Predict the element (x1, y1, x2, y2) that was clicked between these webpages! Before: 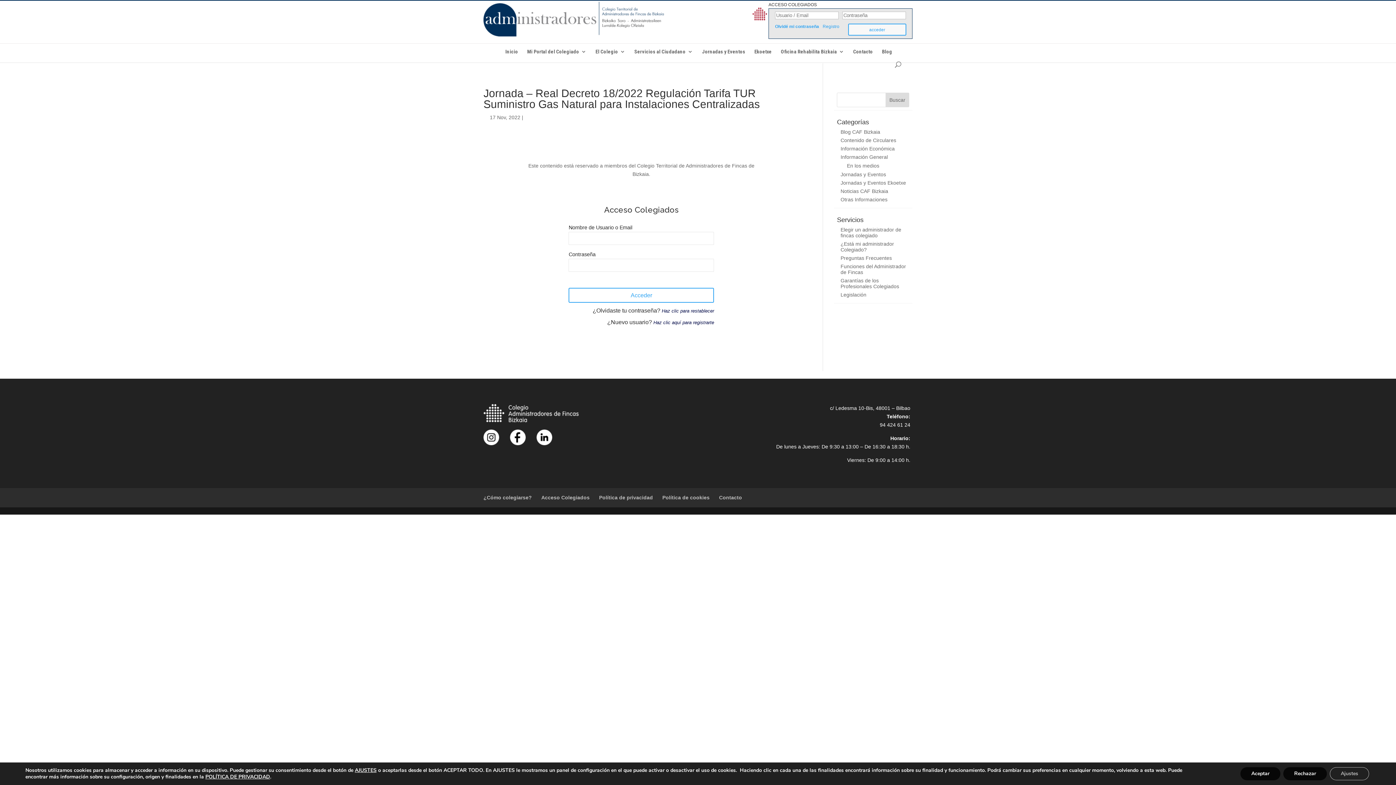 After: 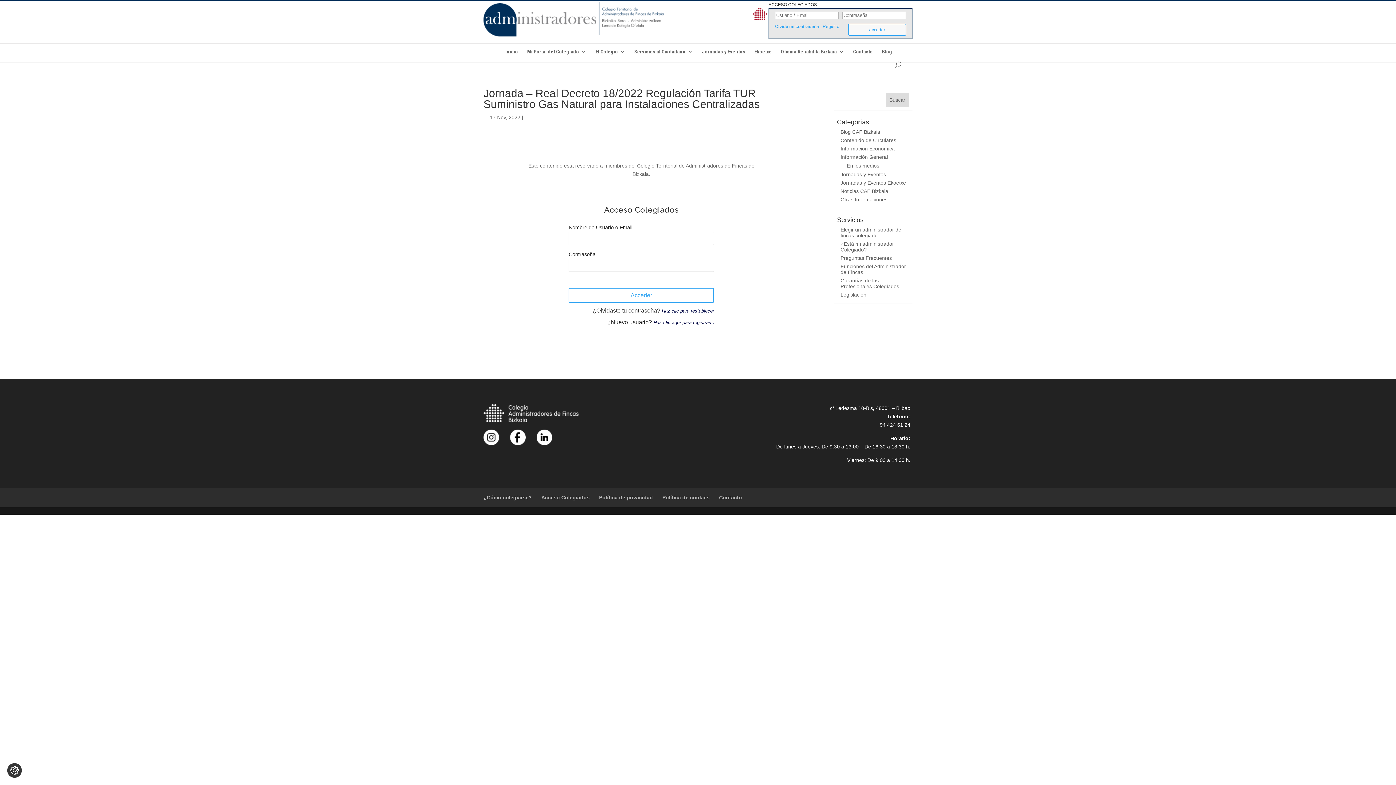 Action: label: Rechazar bbox: (1281, 767, 1325, 780)